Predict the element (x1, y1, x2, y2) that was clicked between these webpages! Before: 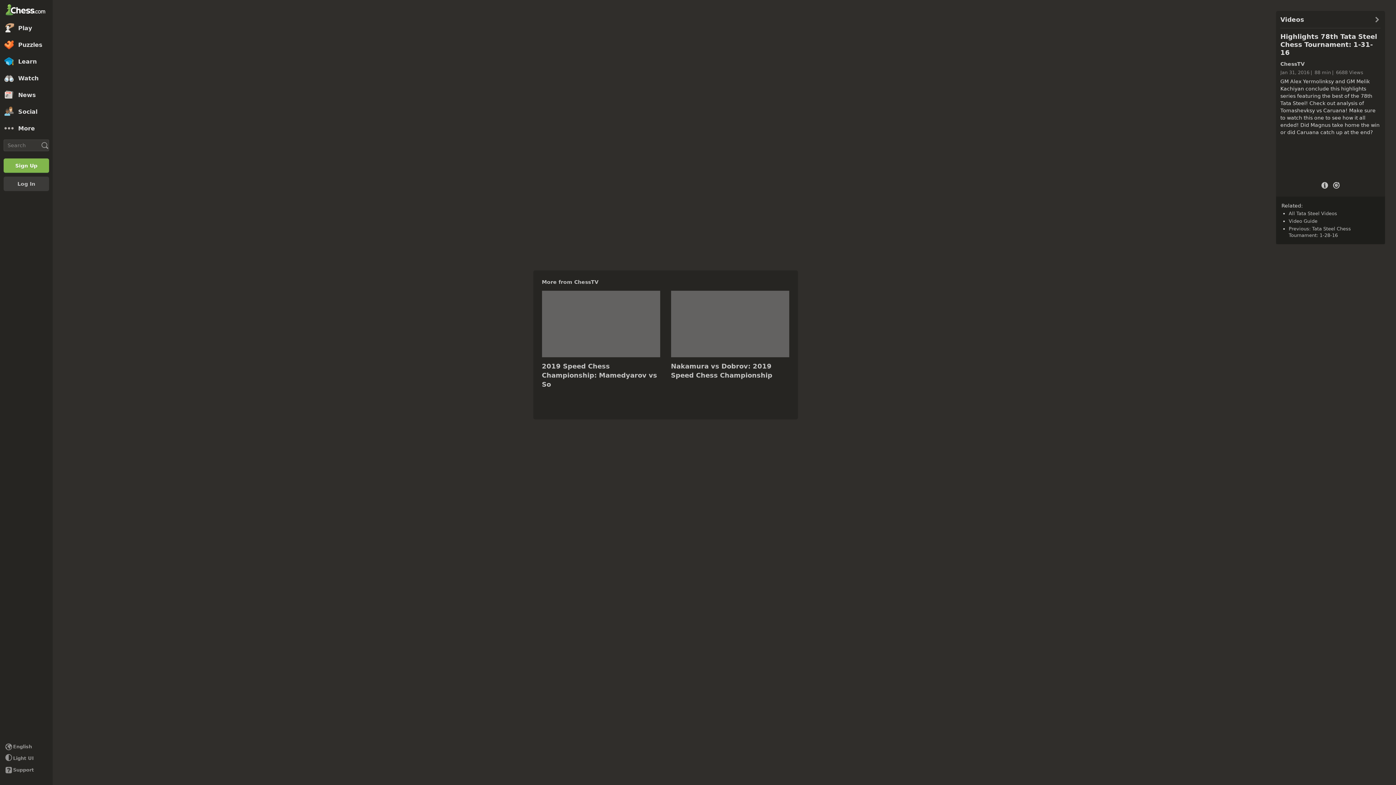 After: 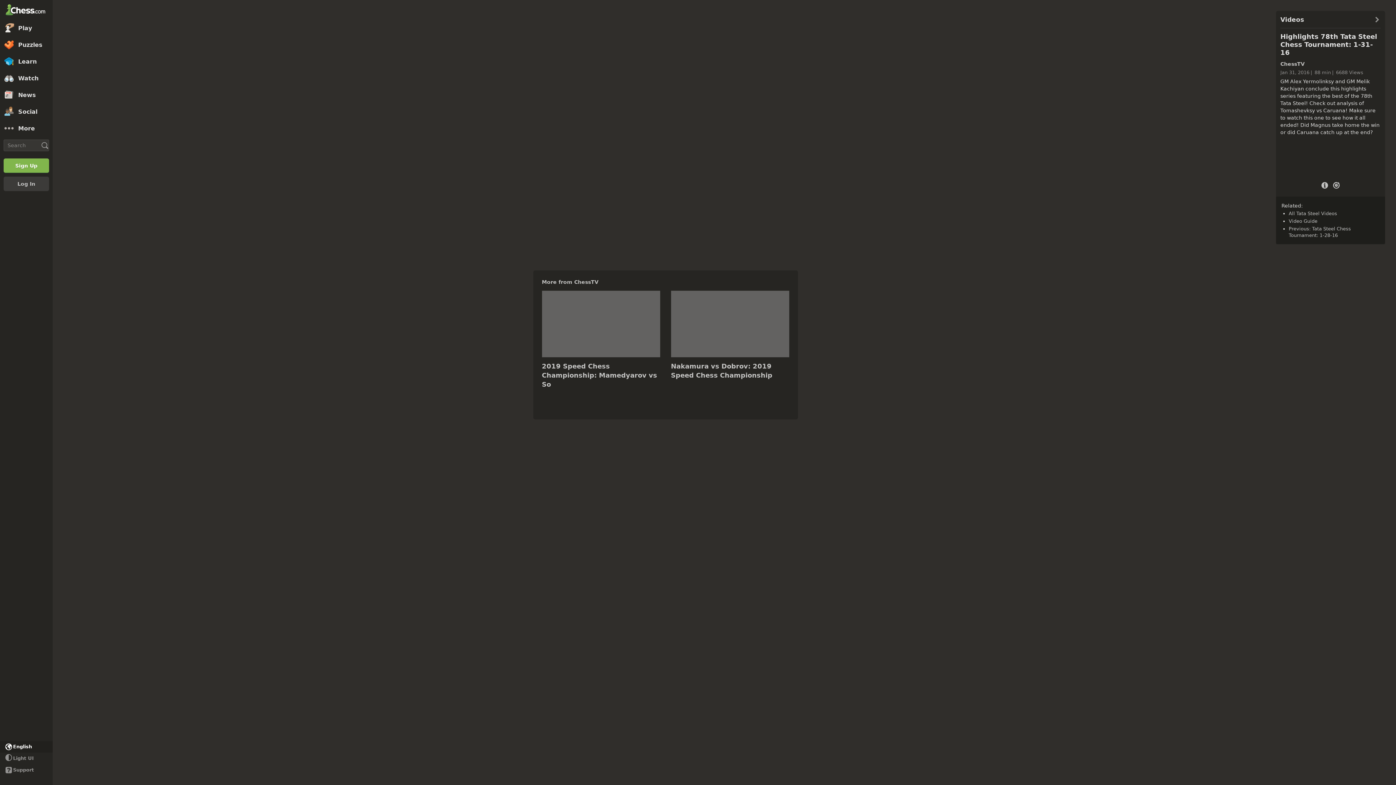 Action: bbox: (0, 741, 52, 753) label: Change language